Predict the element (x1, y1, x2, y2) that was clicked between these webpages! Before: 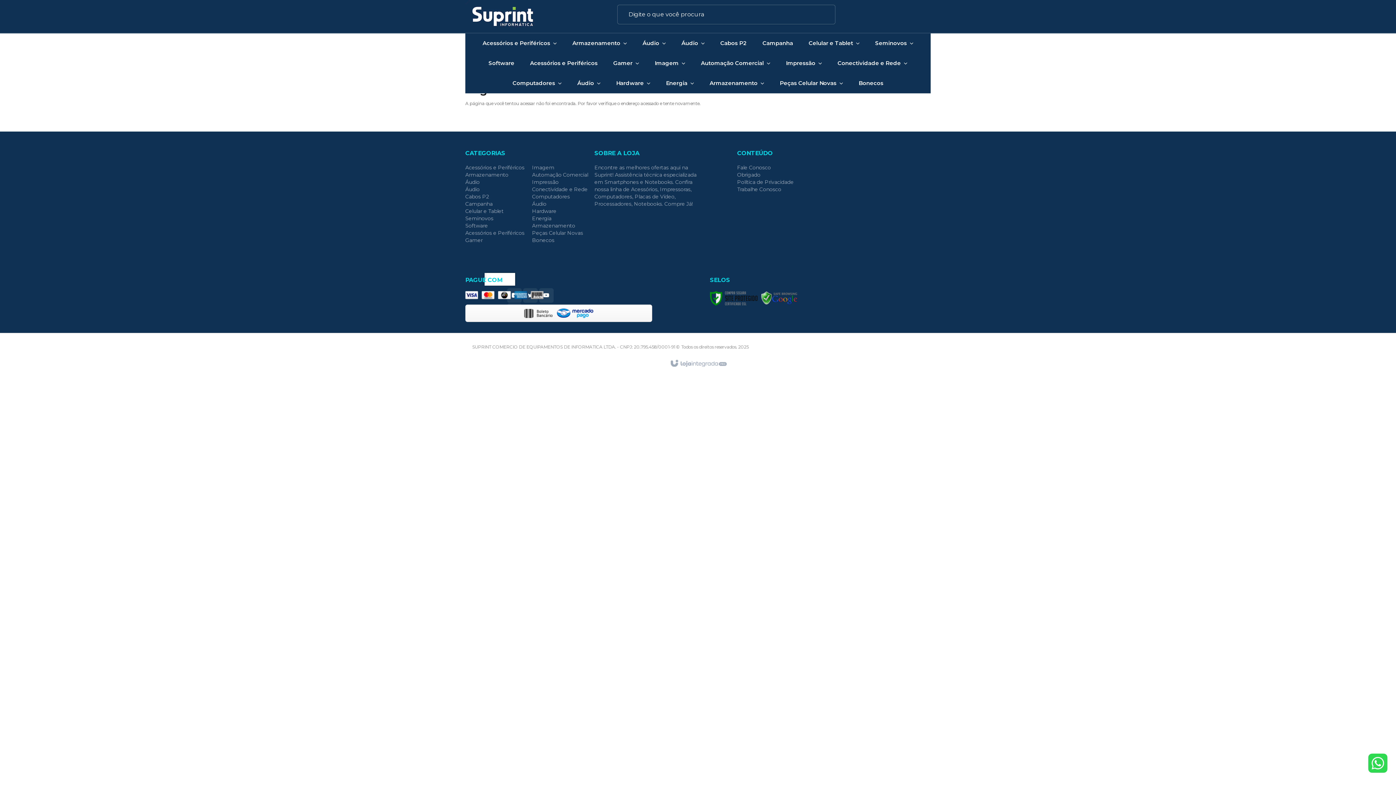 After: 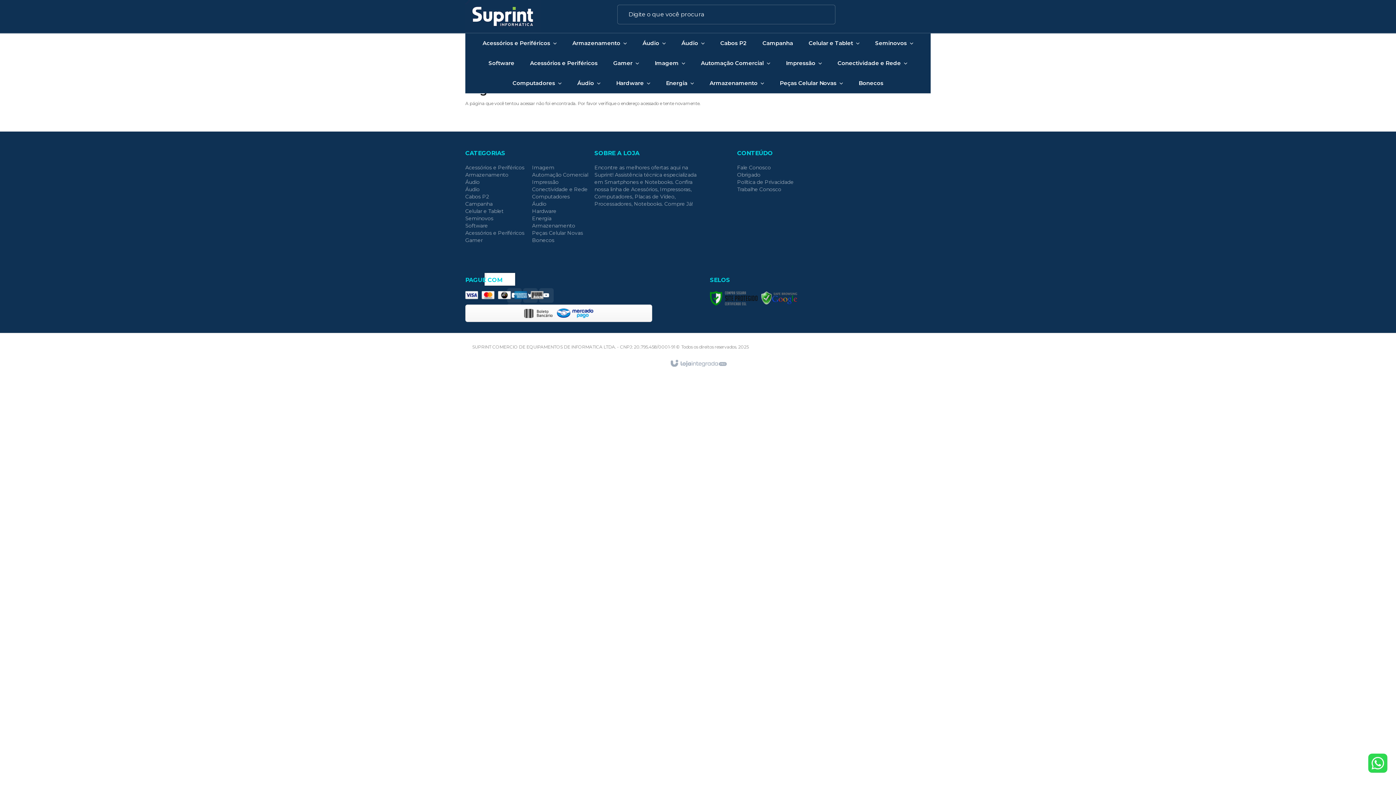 Action: bbox: (667, 357, 729, 370)